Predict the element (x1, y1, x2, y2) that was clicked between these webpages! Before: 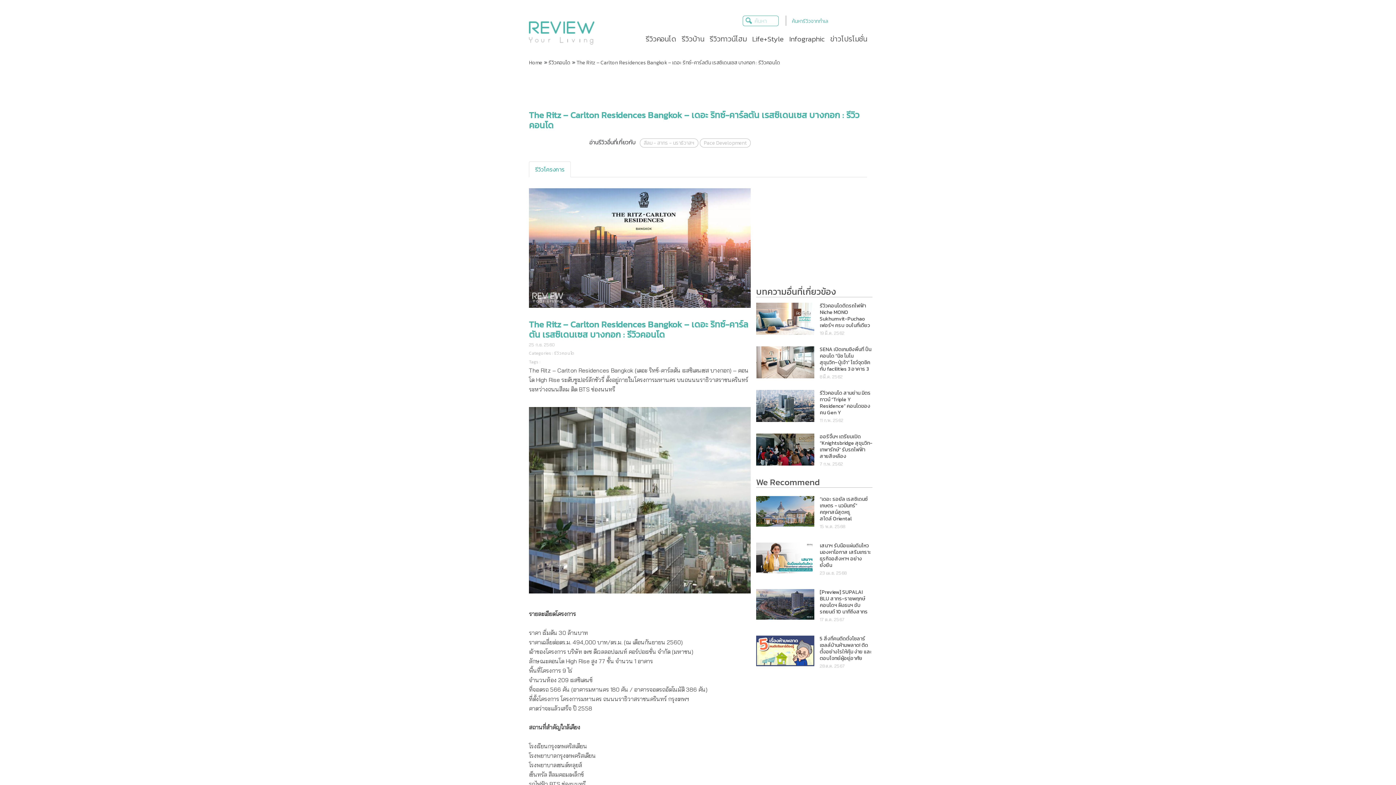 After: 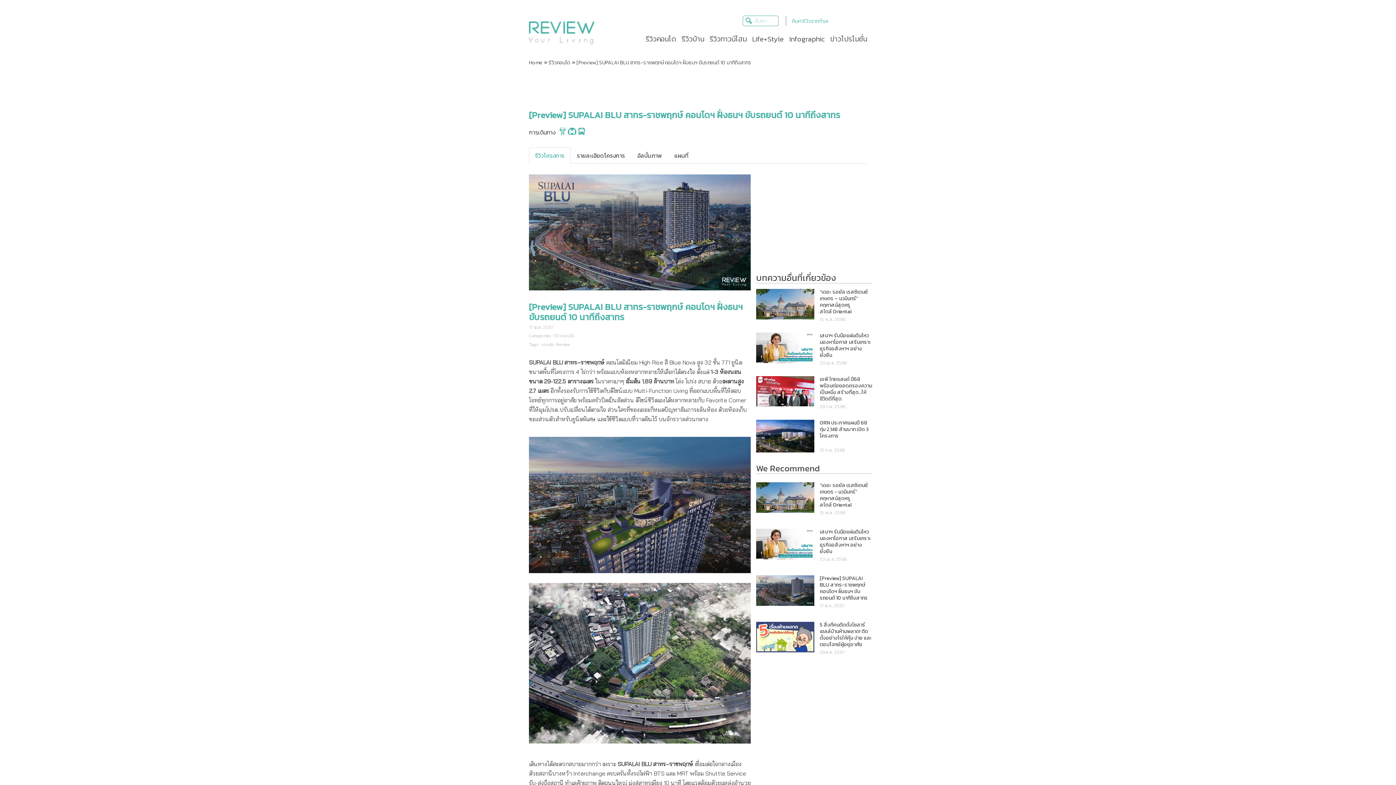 Action: label: [Preview] SUPALAI BLU สาทร-ราชพฤกษ์ คอนโดฯ ฝั่งธนฯ ขับรถยนต์ 10 นาทีถึงสาทร bbox: (819, 589, 872, 614)